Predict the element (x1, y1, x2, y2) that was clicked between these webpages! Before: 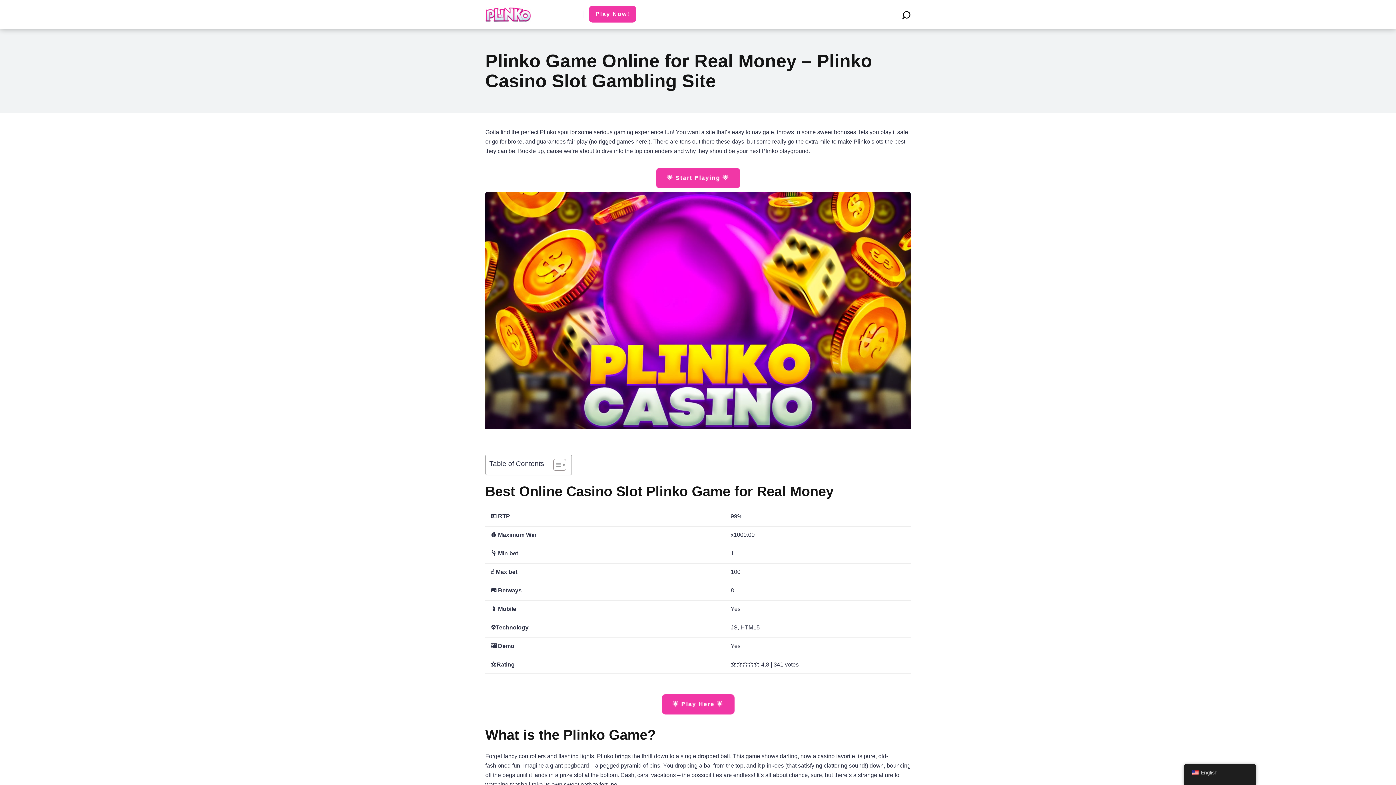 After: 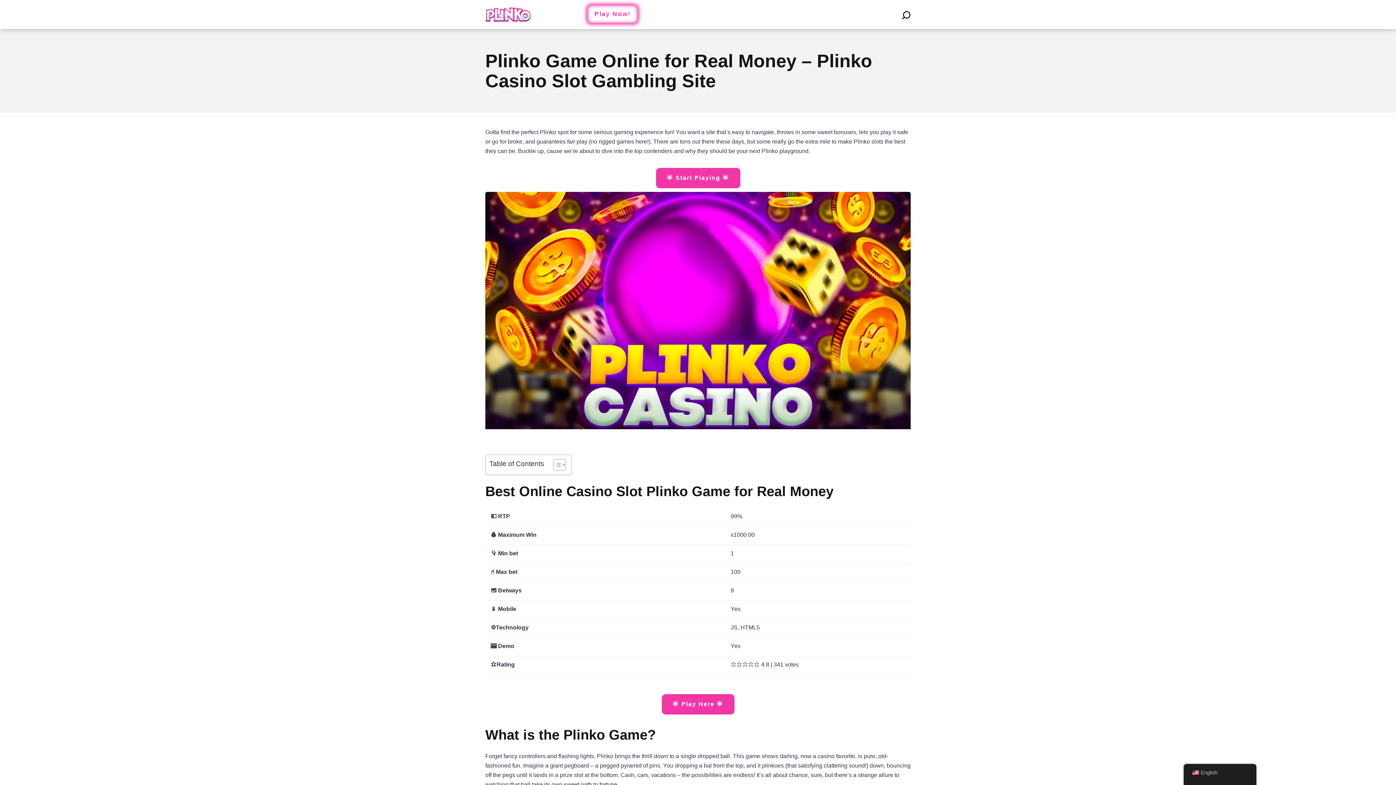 Action: label: Play Now! bbox: (589, 5, 636, 22)